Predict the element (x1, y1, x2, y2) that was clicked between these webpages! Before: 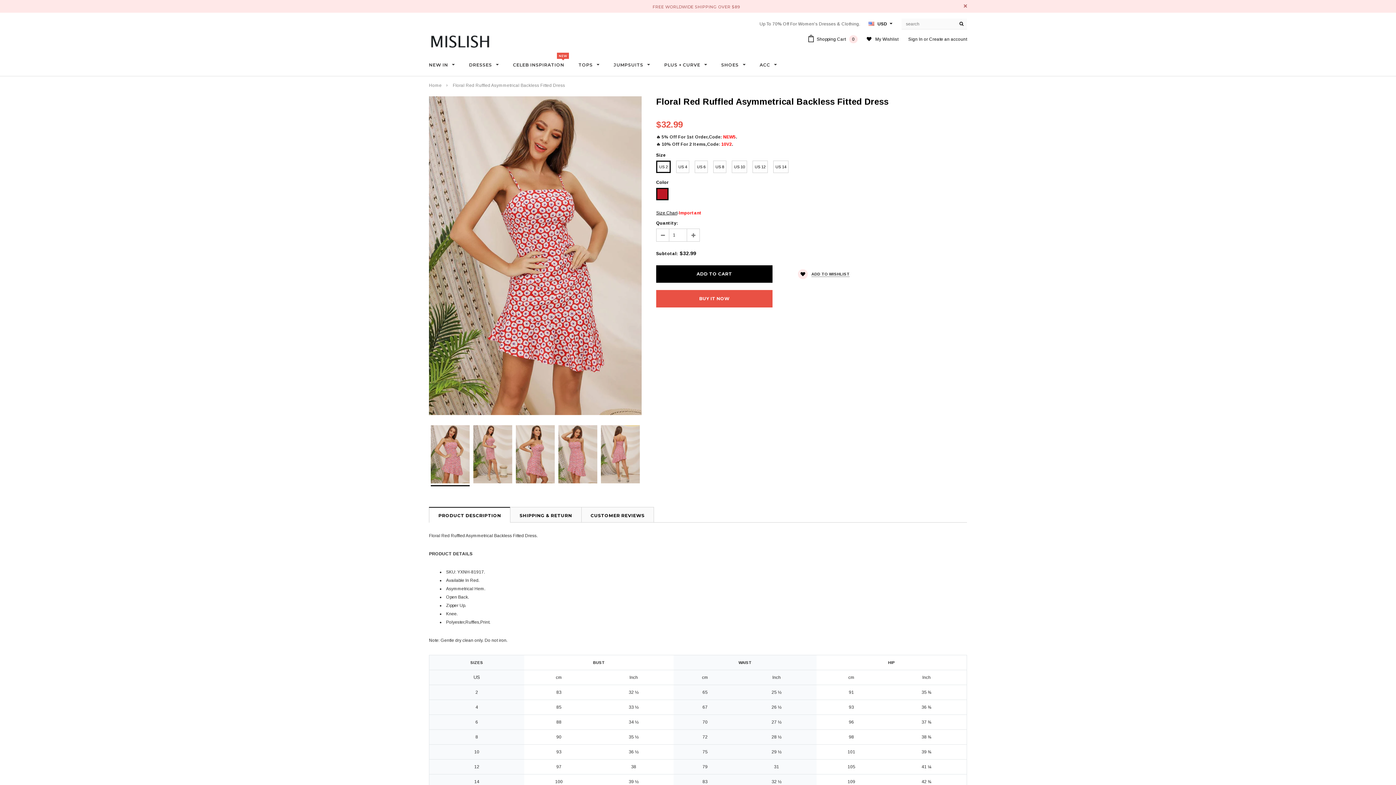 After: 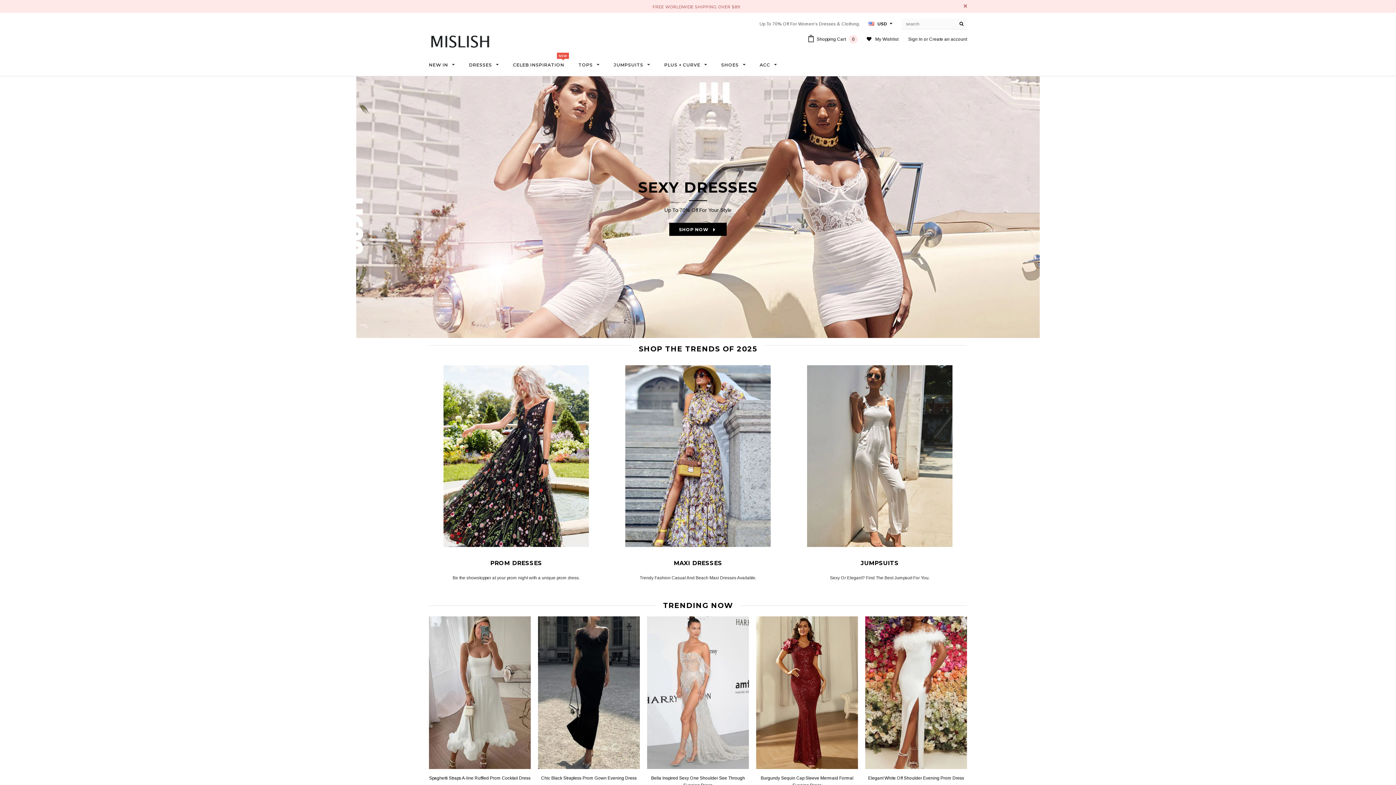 Action: bbox: (429, 35, 491, 46)